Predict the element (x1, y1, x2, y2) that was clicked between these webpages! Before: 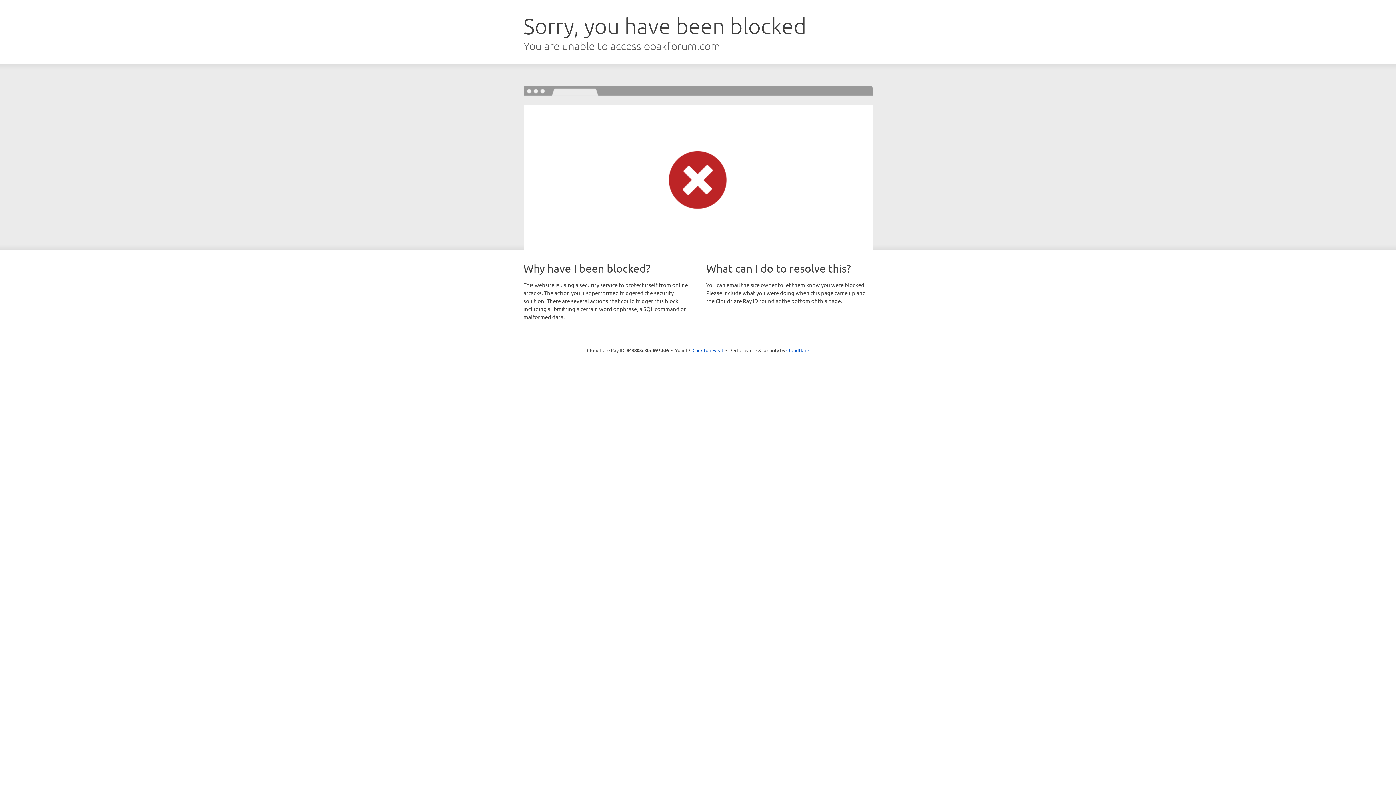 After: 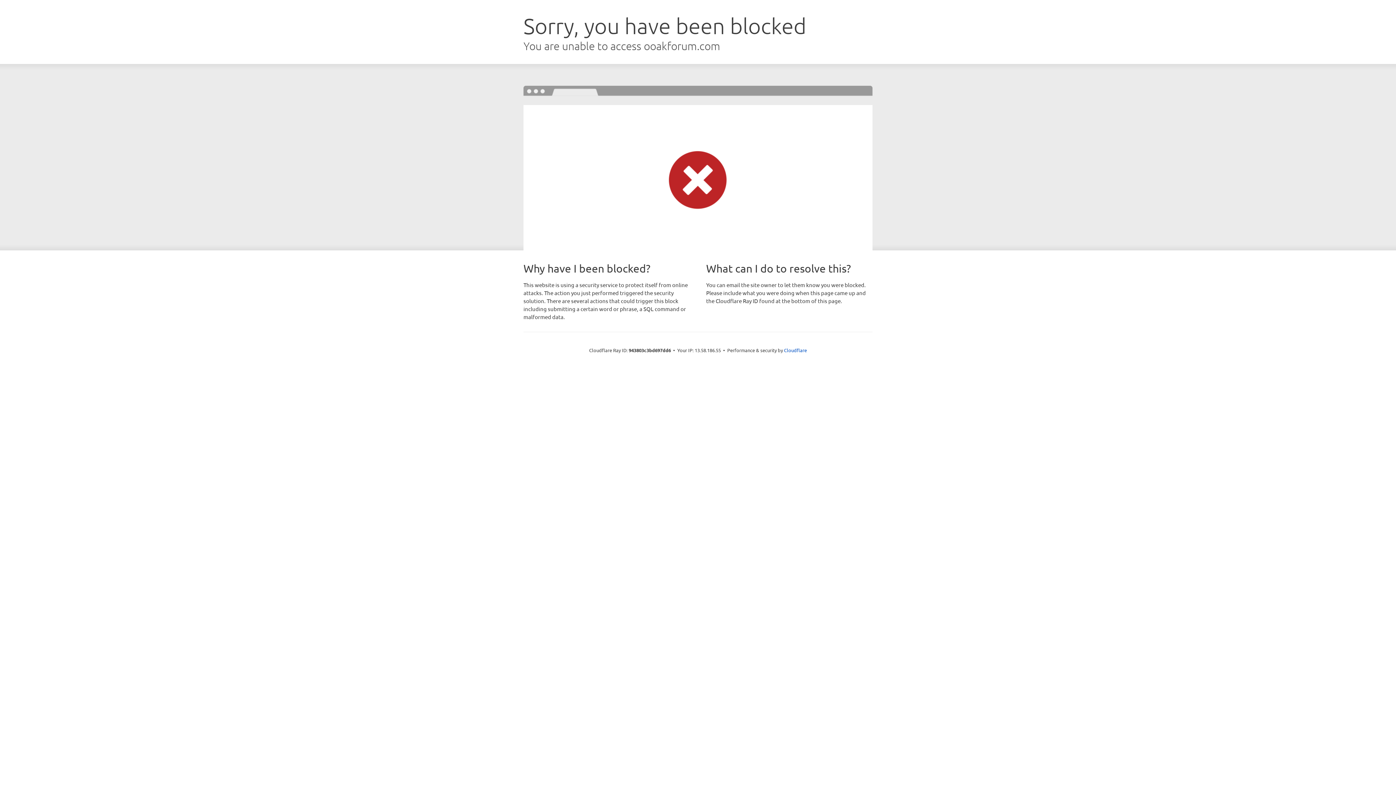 Action: label: Click to reveal bbox: (692, 346, 723, 353)